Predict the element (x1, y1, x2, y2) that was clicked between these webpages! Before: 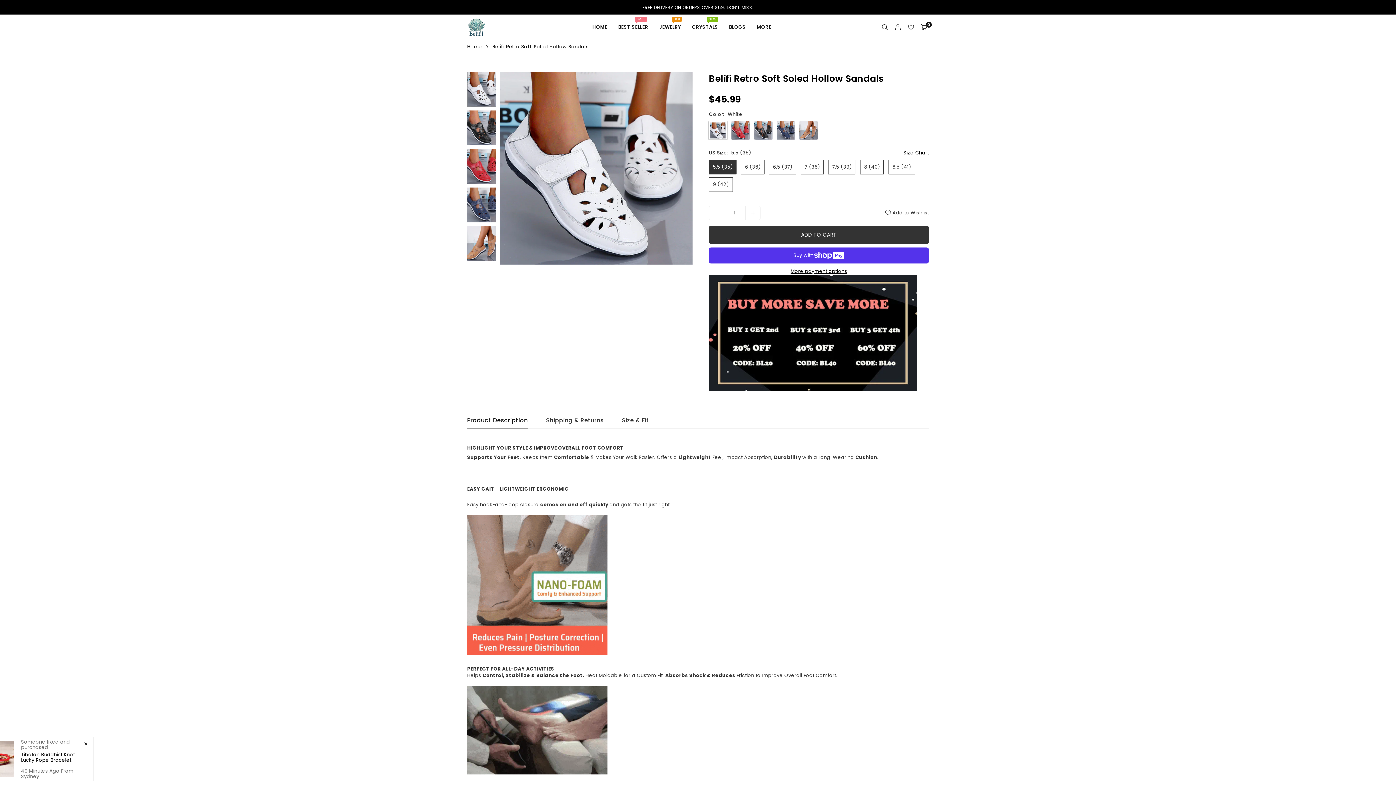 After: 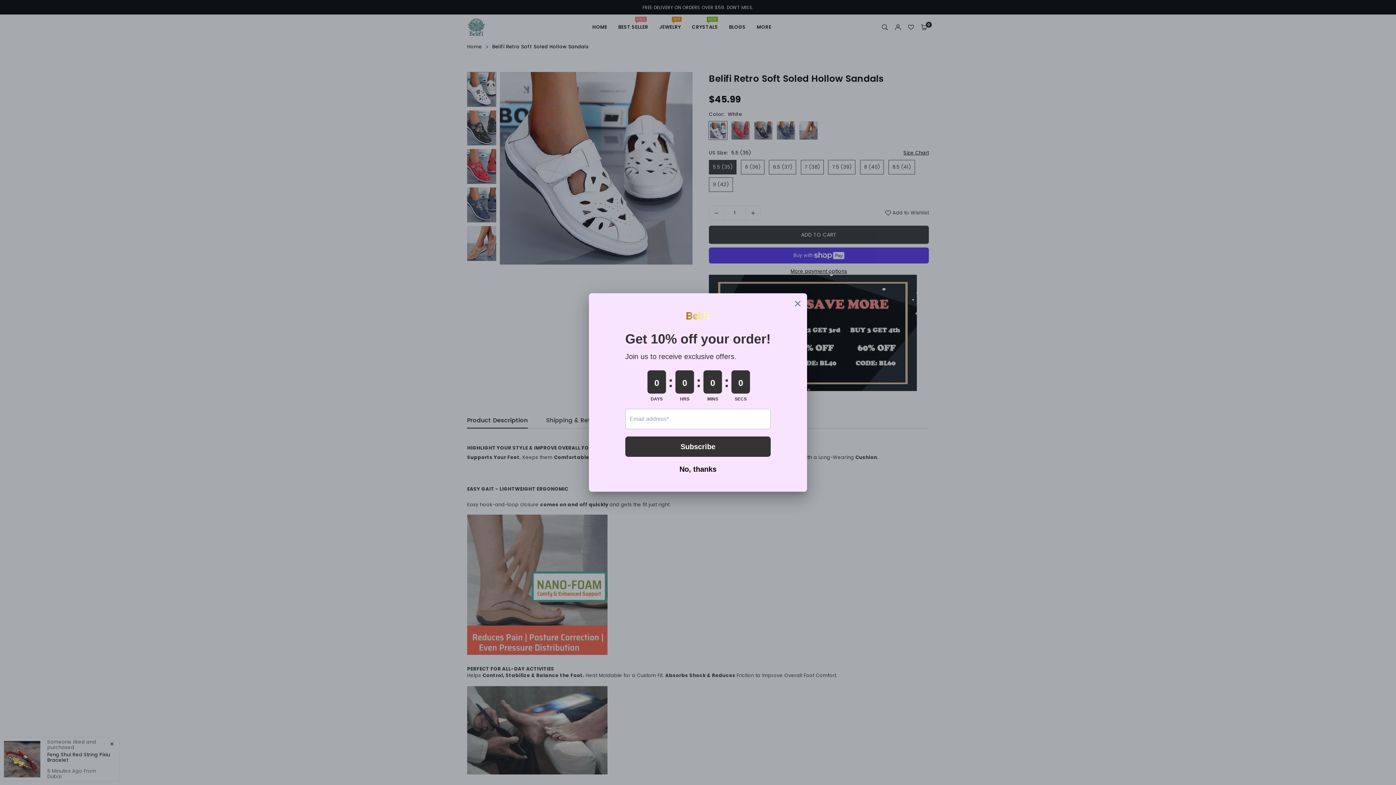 Action: bbox: (467, 72, 496, 106)